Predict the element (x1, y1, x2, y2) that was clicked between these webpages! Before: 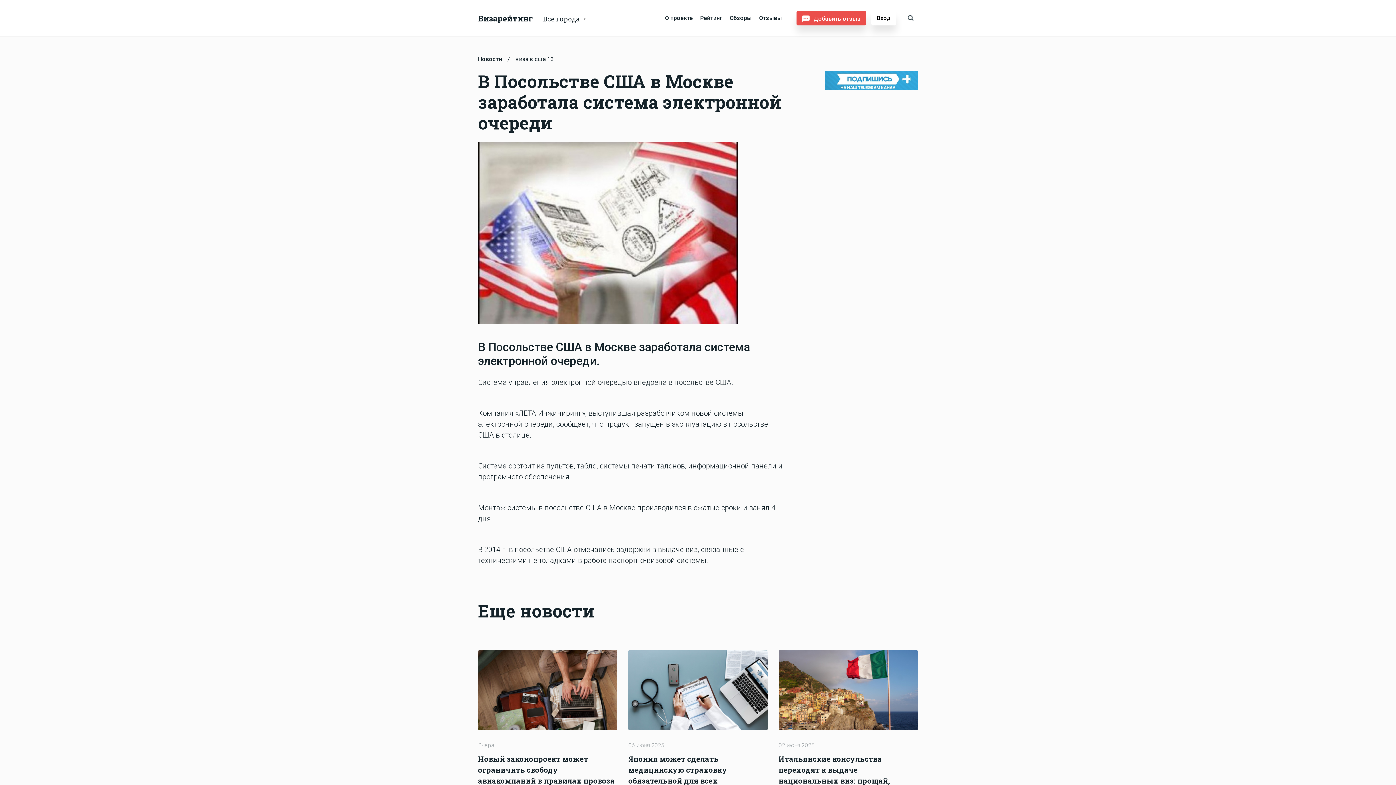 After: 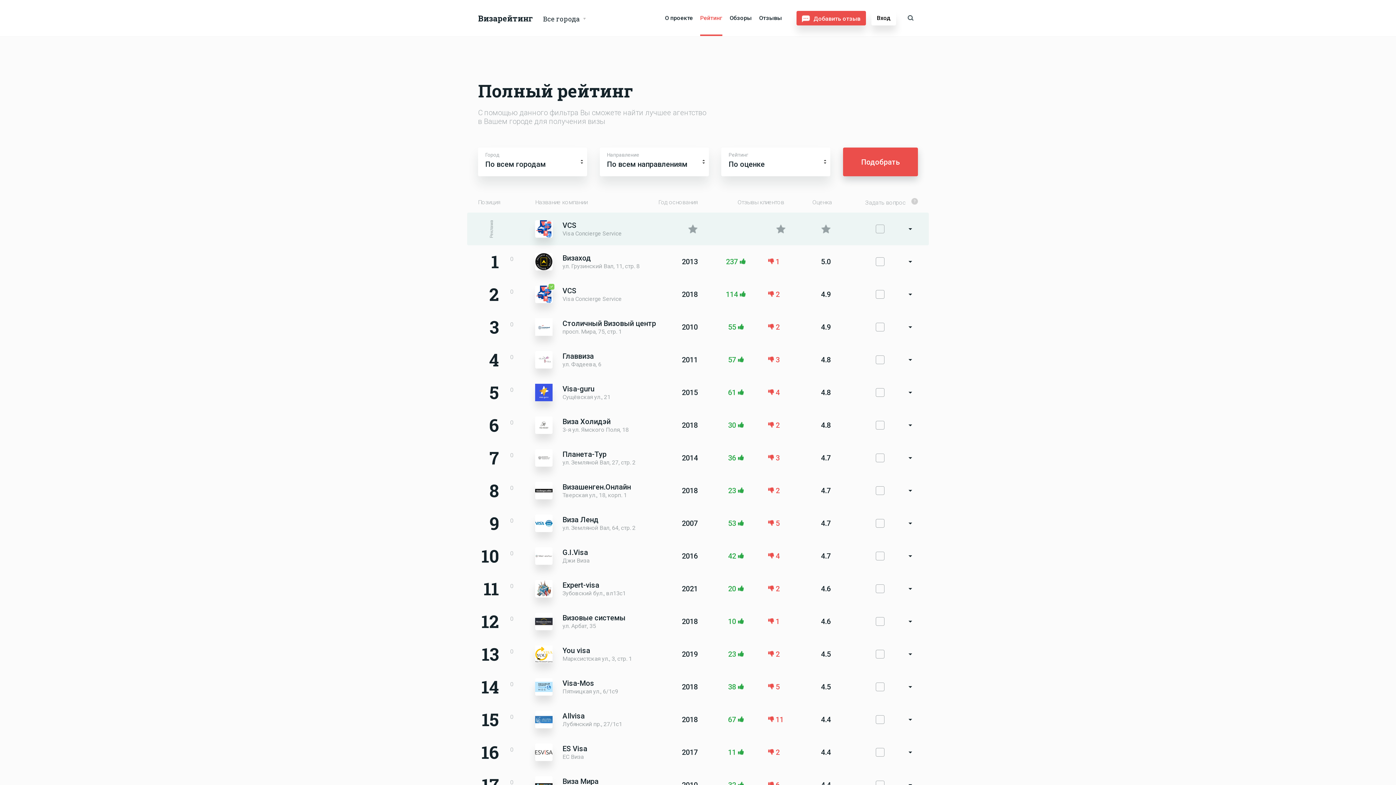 Action: label: Рейтинг bbox: (700, 14, 722, 21)